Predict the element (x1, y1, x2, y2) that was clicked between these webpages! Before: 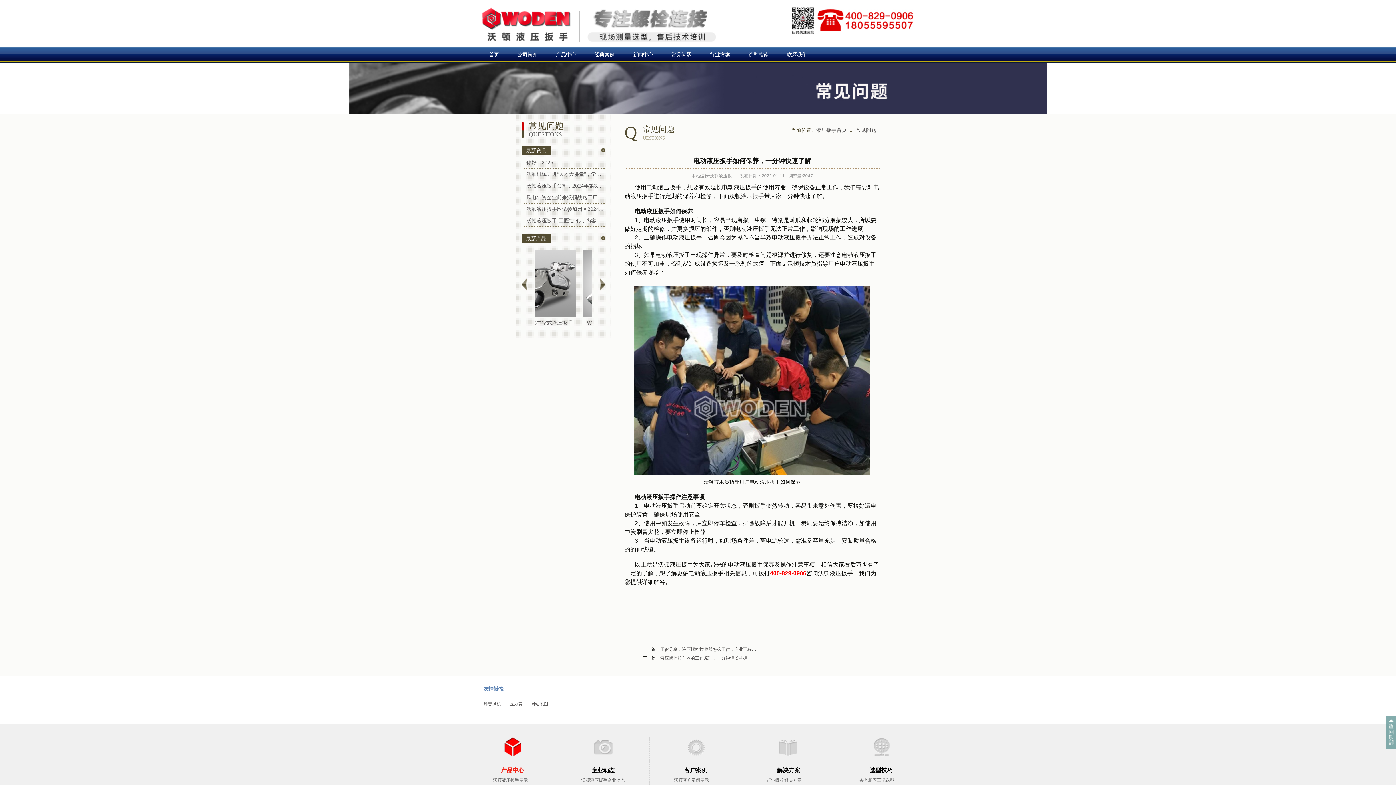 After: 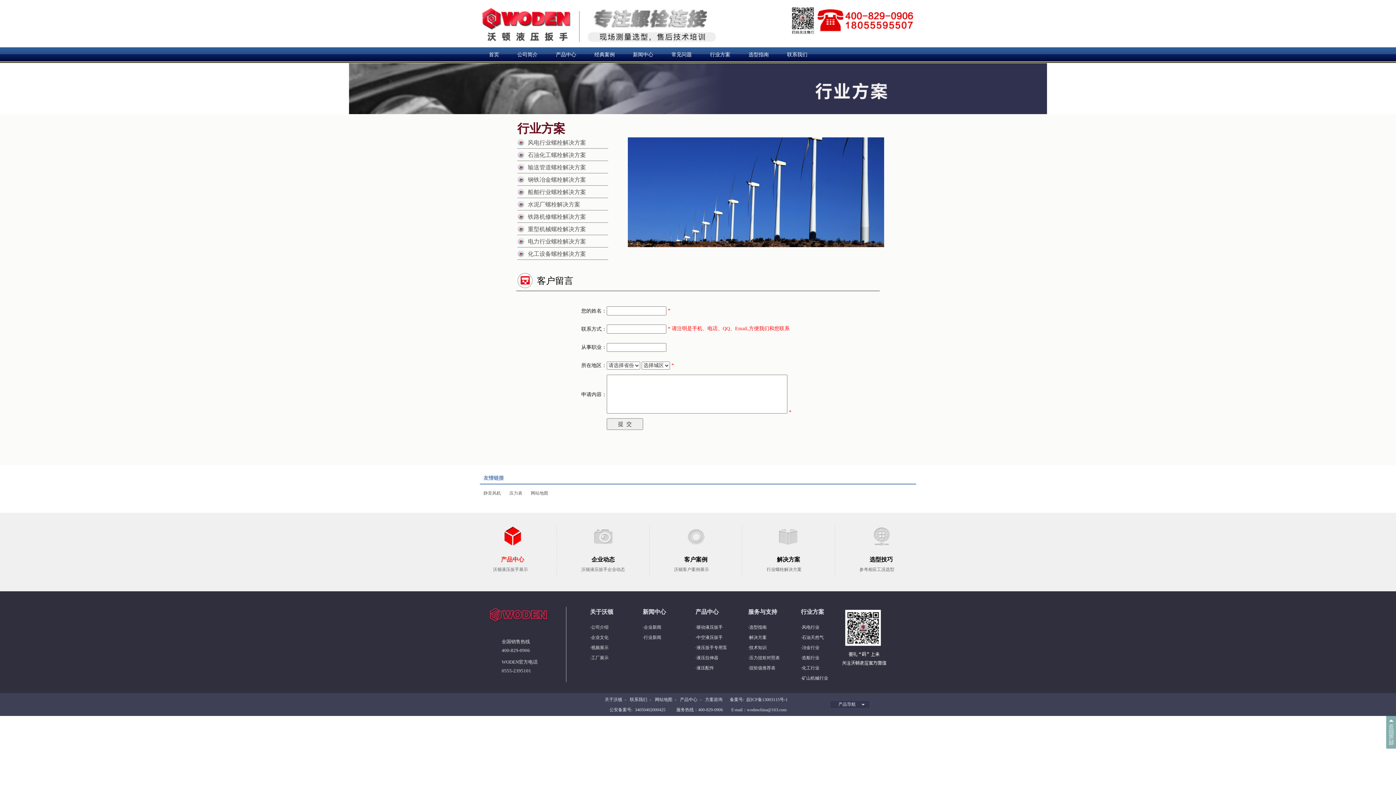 Action: label: 行业方案 bbox: (710, 47, 730, 61)